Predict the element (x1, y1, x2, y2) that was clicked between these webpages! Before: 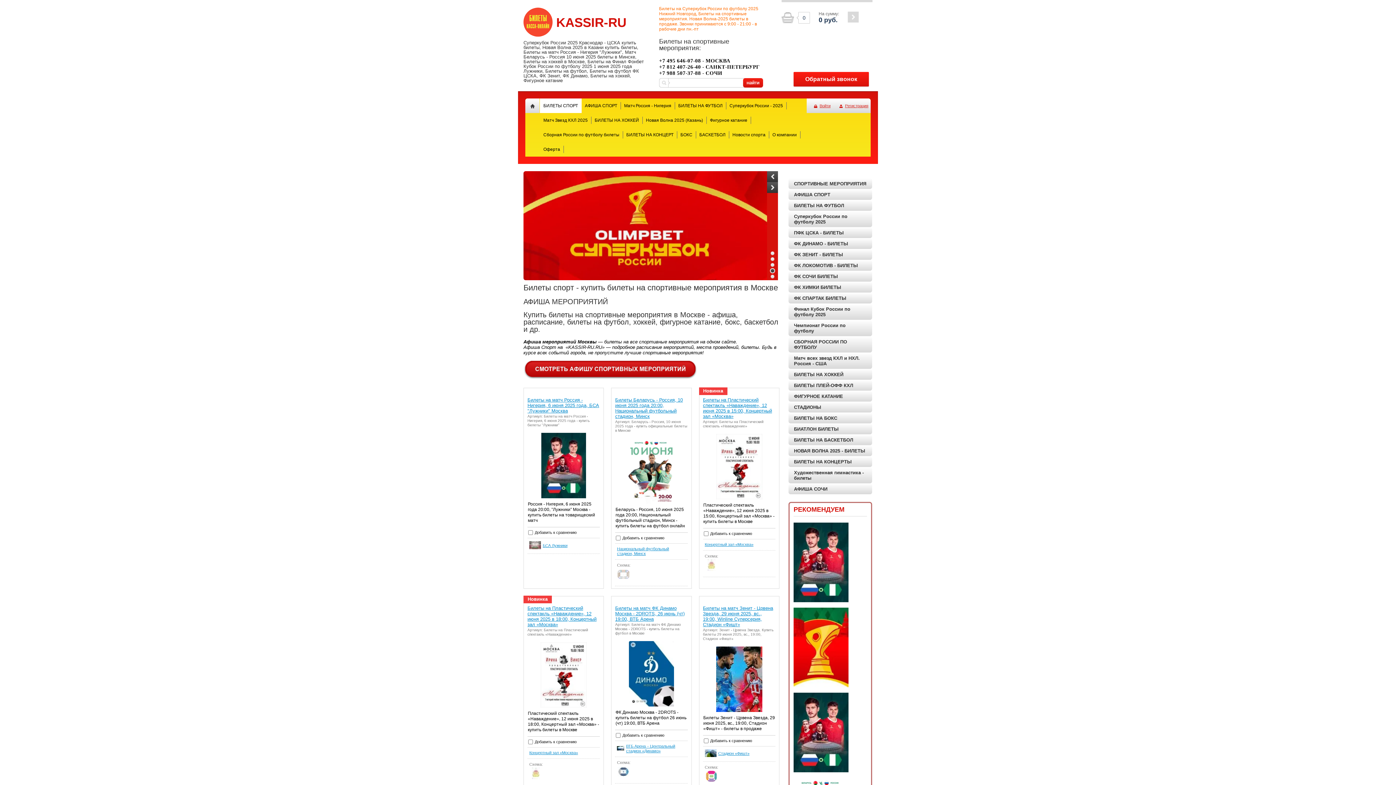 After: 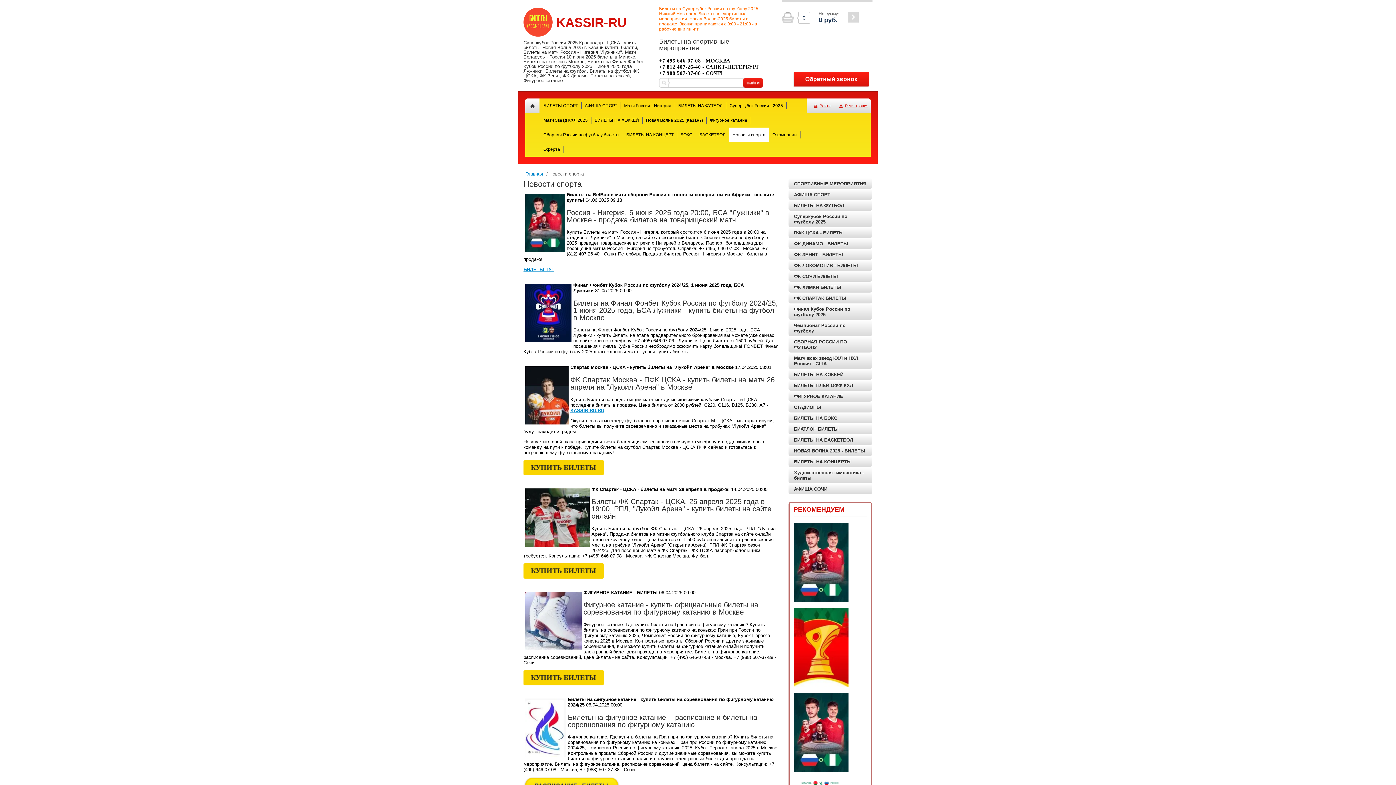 Action: label: Новости спорта bbox: (729, 127, 769, 142)